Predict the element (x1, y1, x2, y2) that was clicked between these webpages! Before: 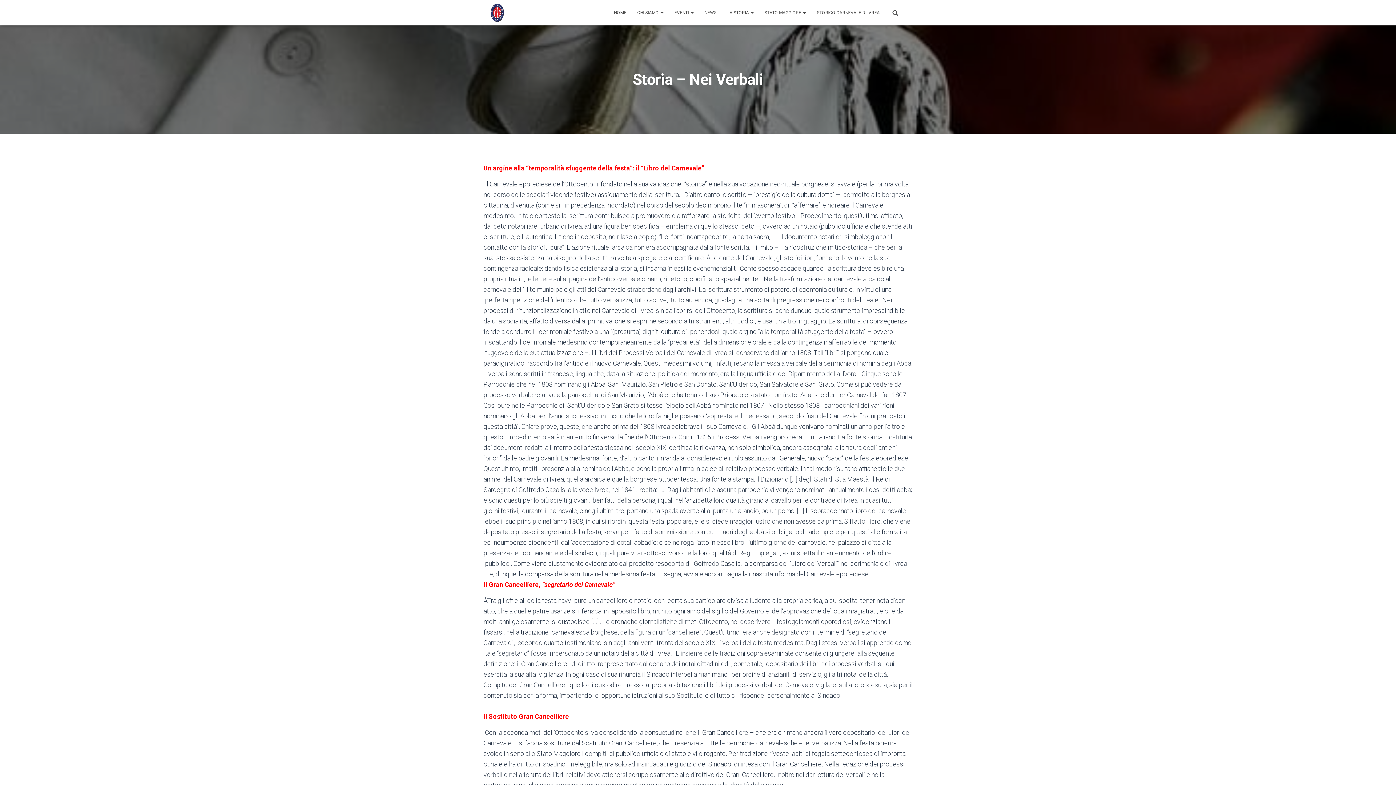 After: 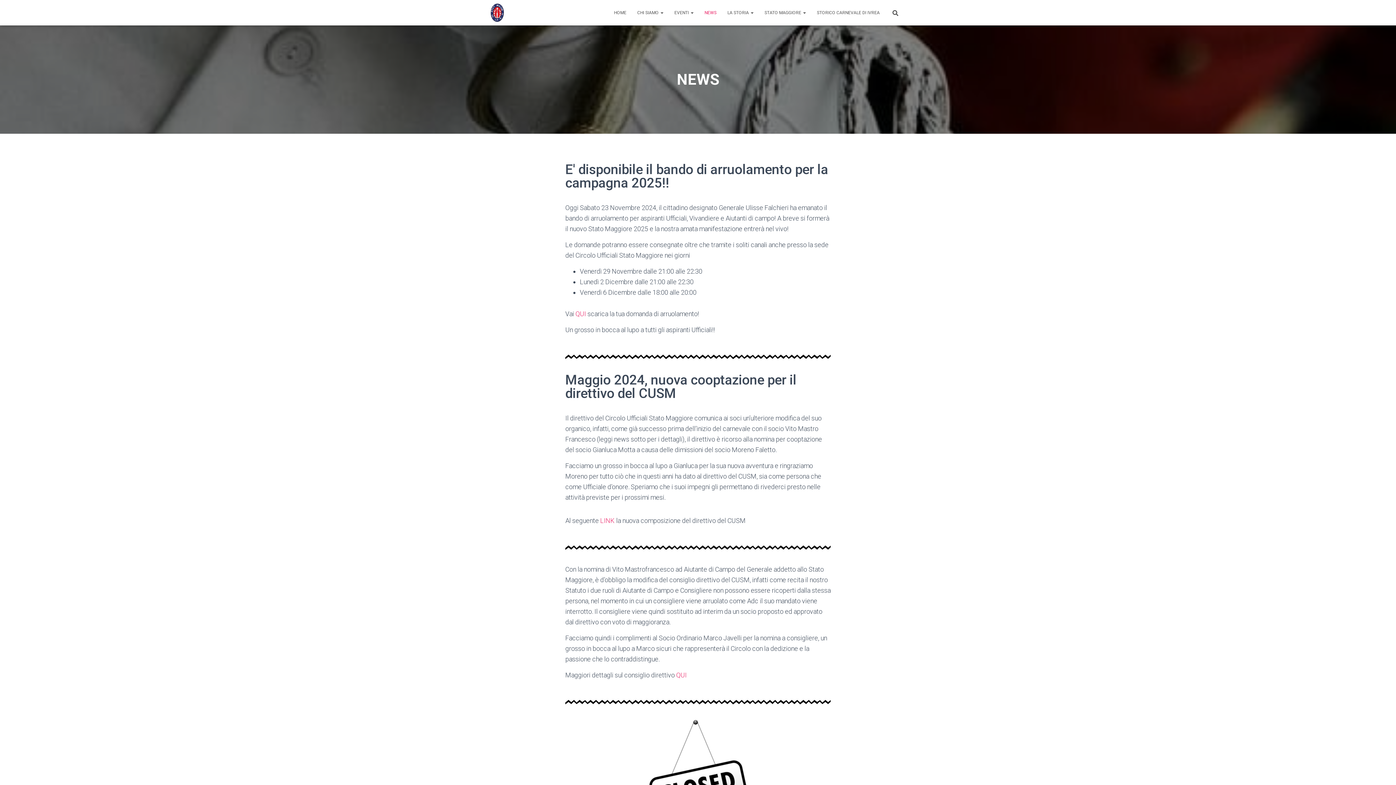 Action: bbox: (699, 3, 722, 21) label: NEWS